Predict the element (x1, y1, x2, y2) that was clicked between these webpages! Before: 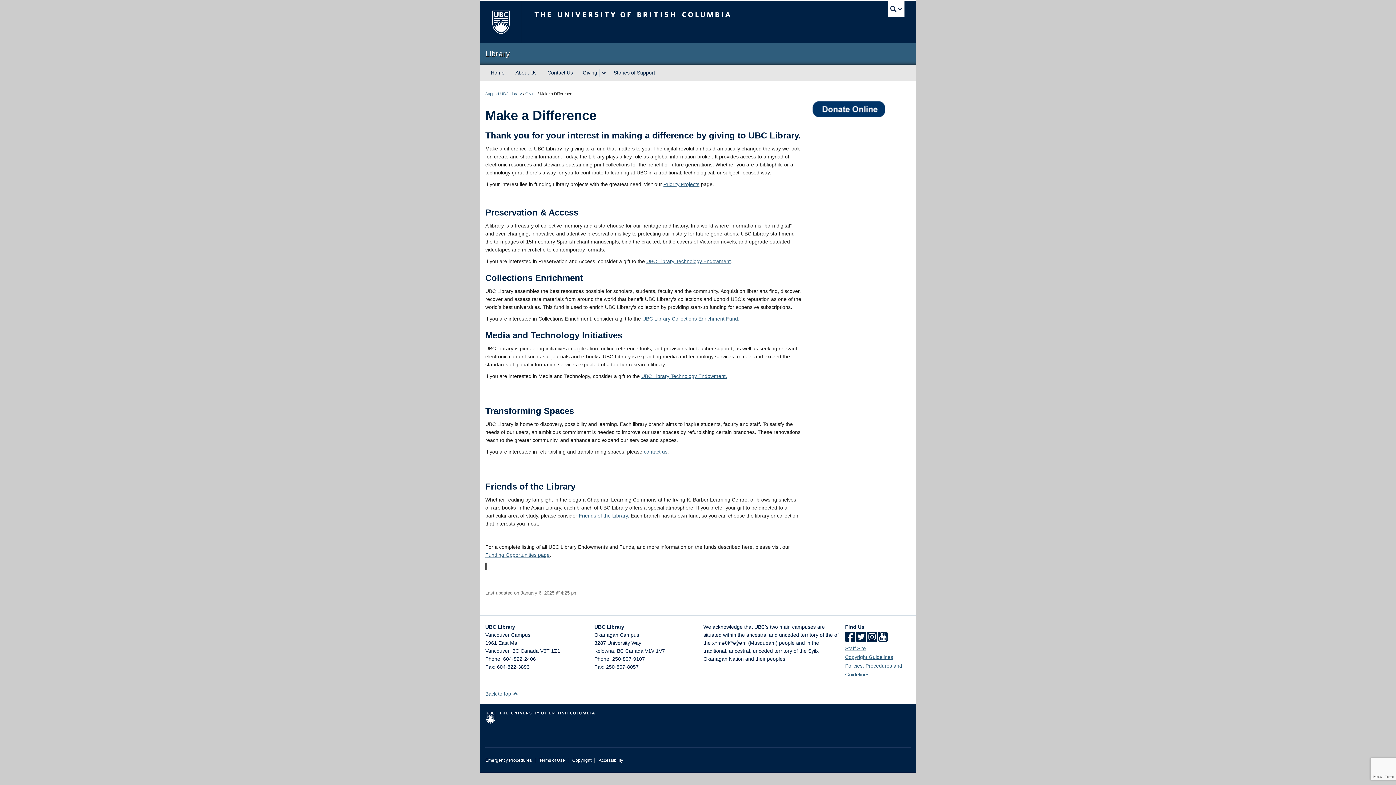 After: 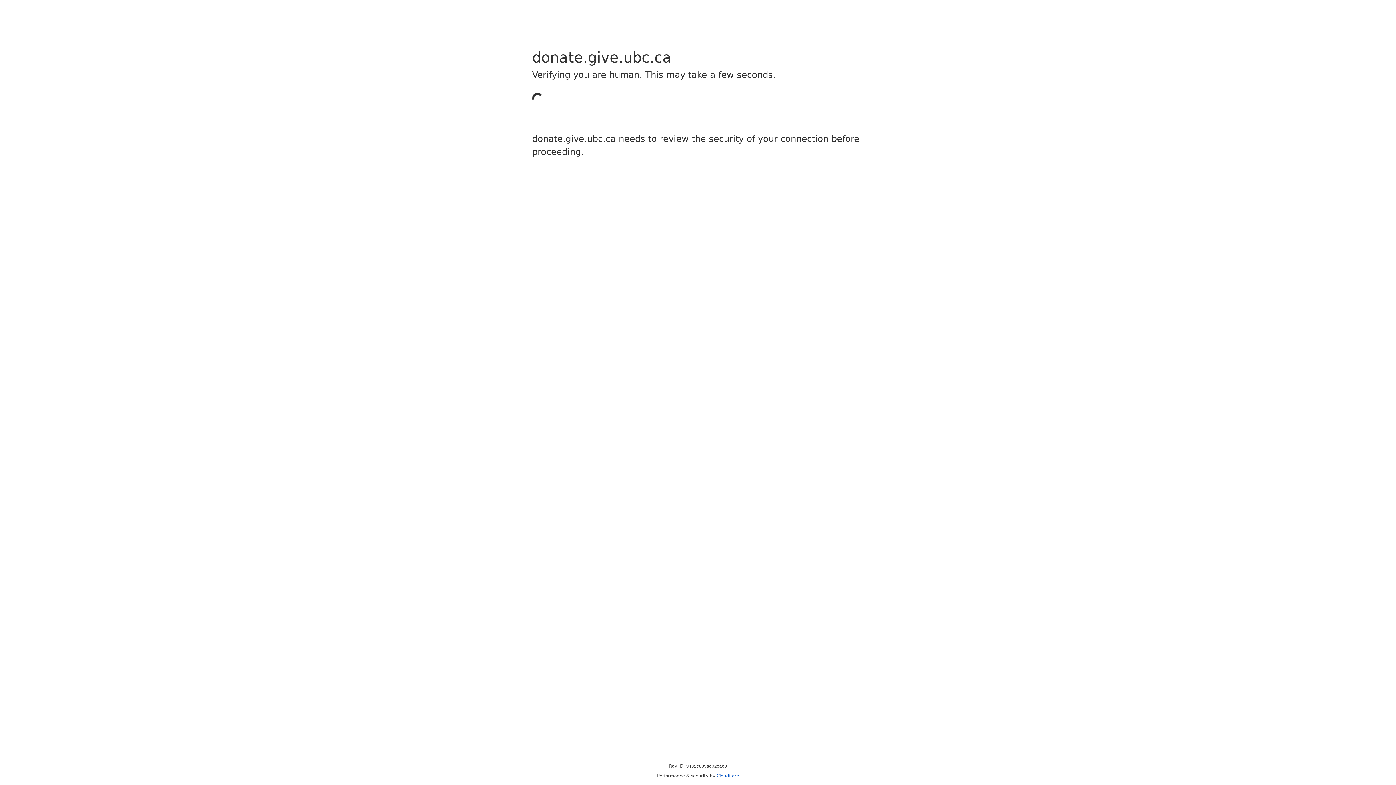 Action: label: UBC Library Collections Enrichment Fund. bbox: (642, 316, 739, 321)